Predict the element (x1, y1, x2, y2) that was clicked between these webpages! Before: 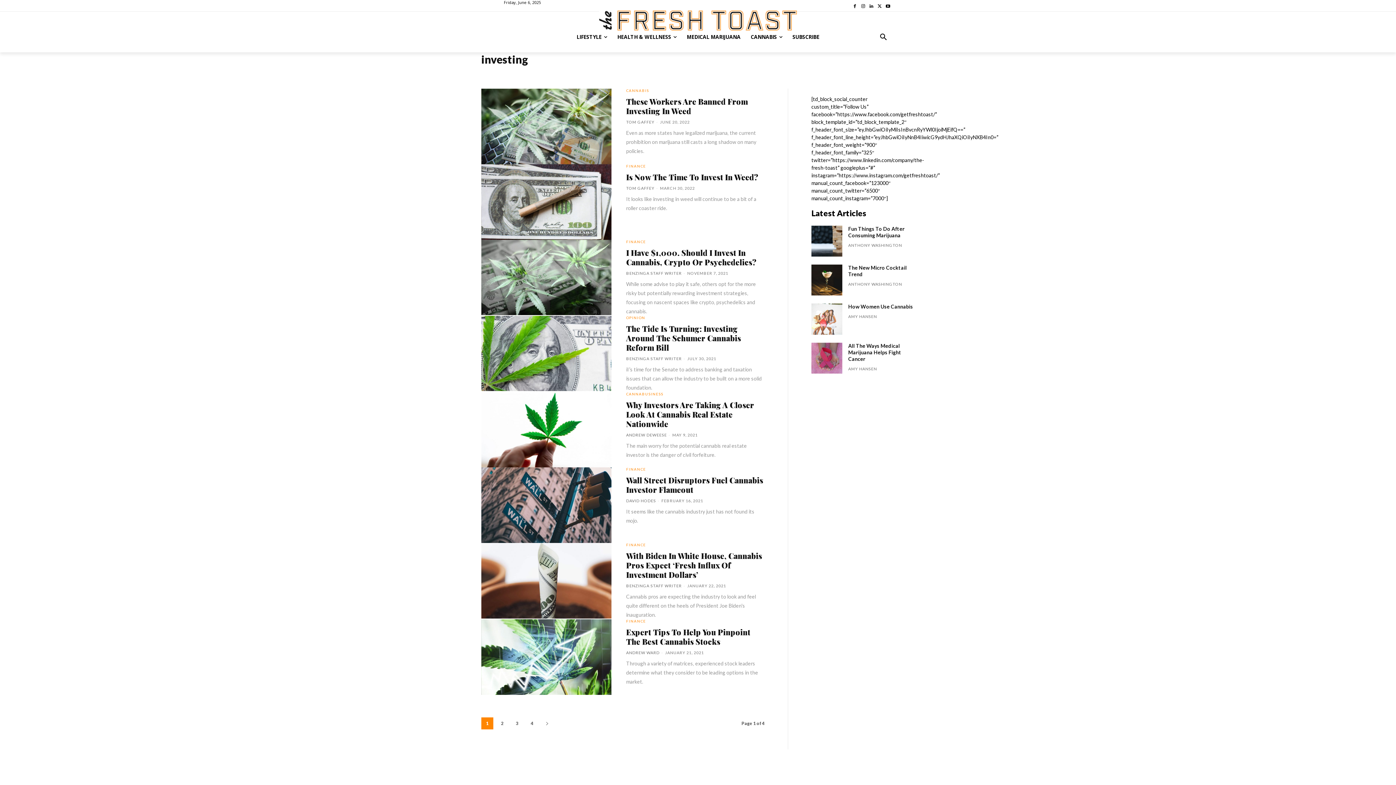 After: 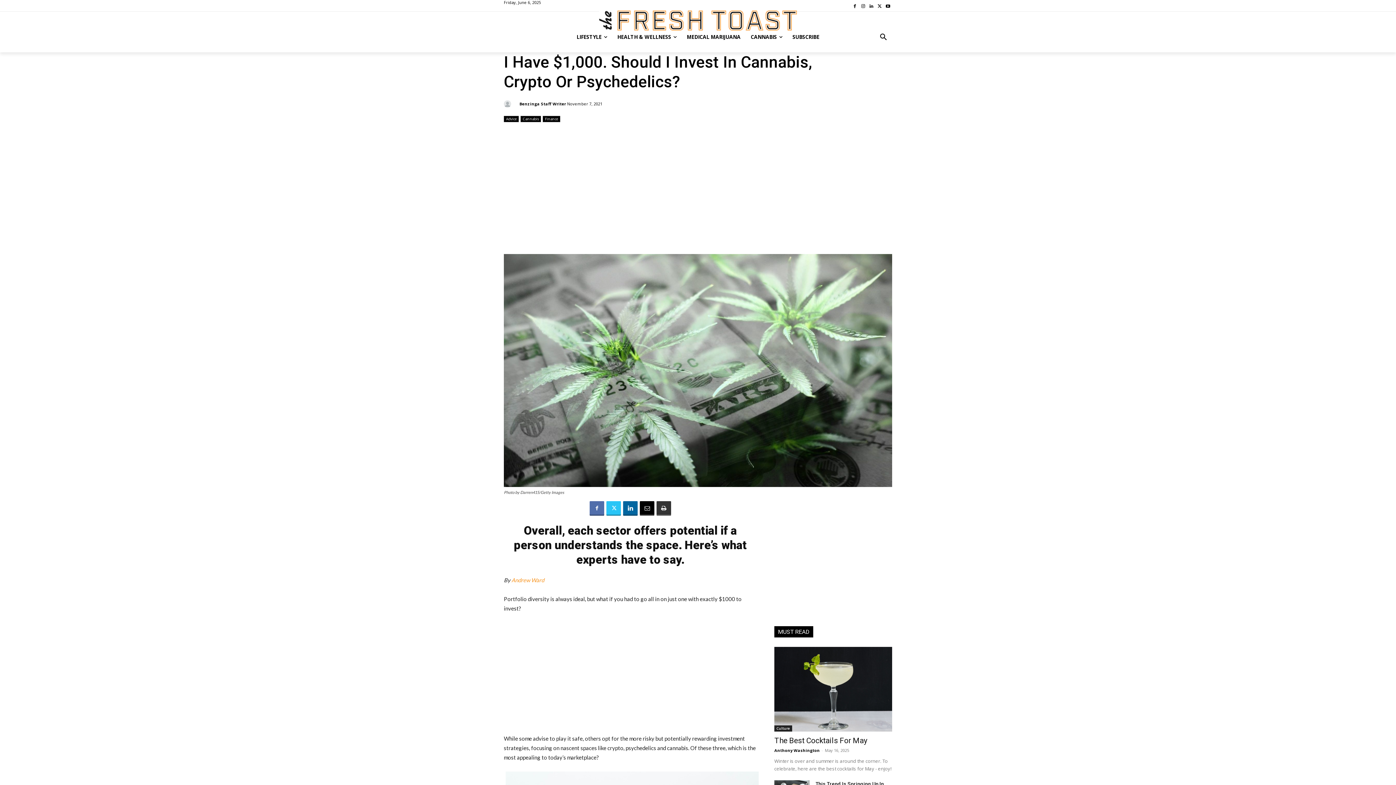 Action: bbox: (481, 239, 611, 315)